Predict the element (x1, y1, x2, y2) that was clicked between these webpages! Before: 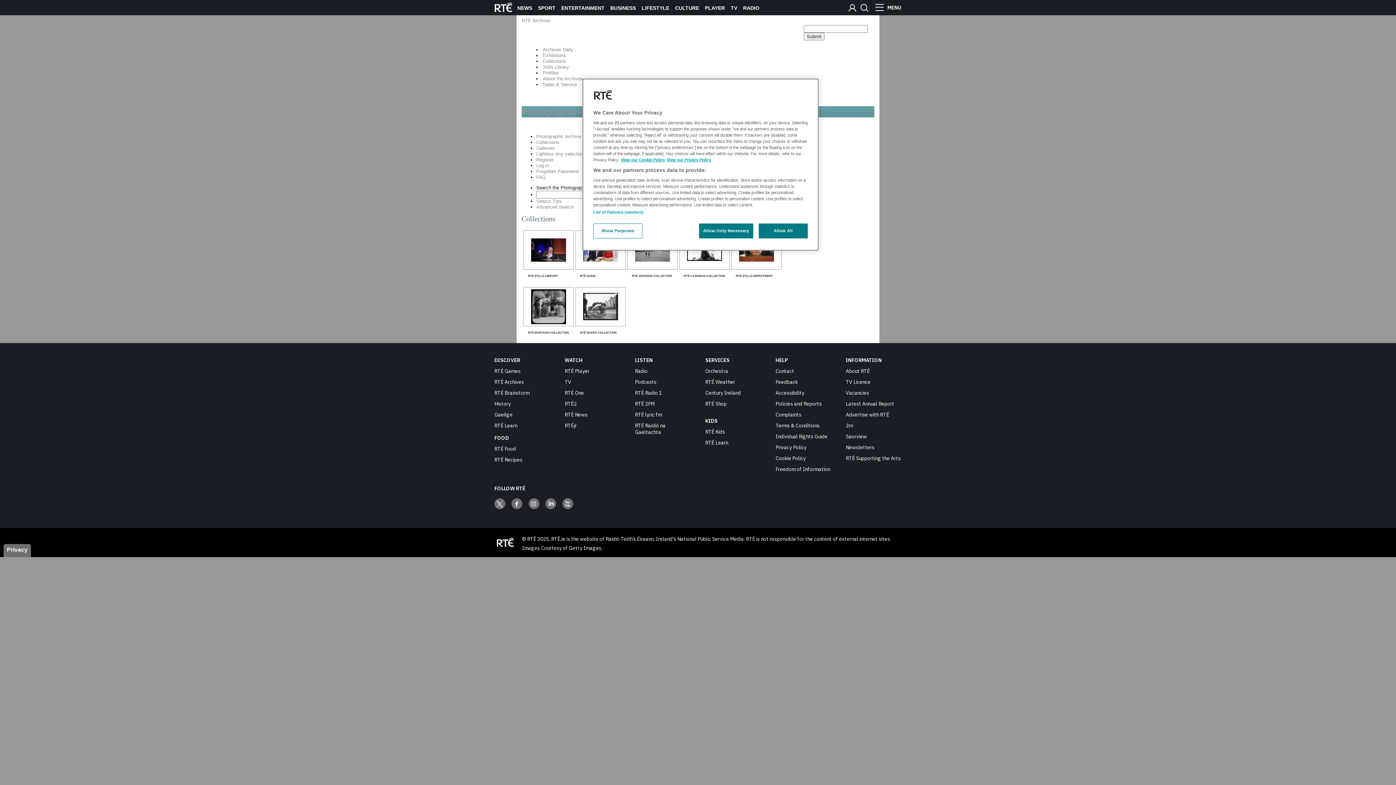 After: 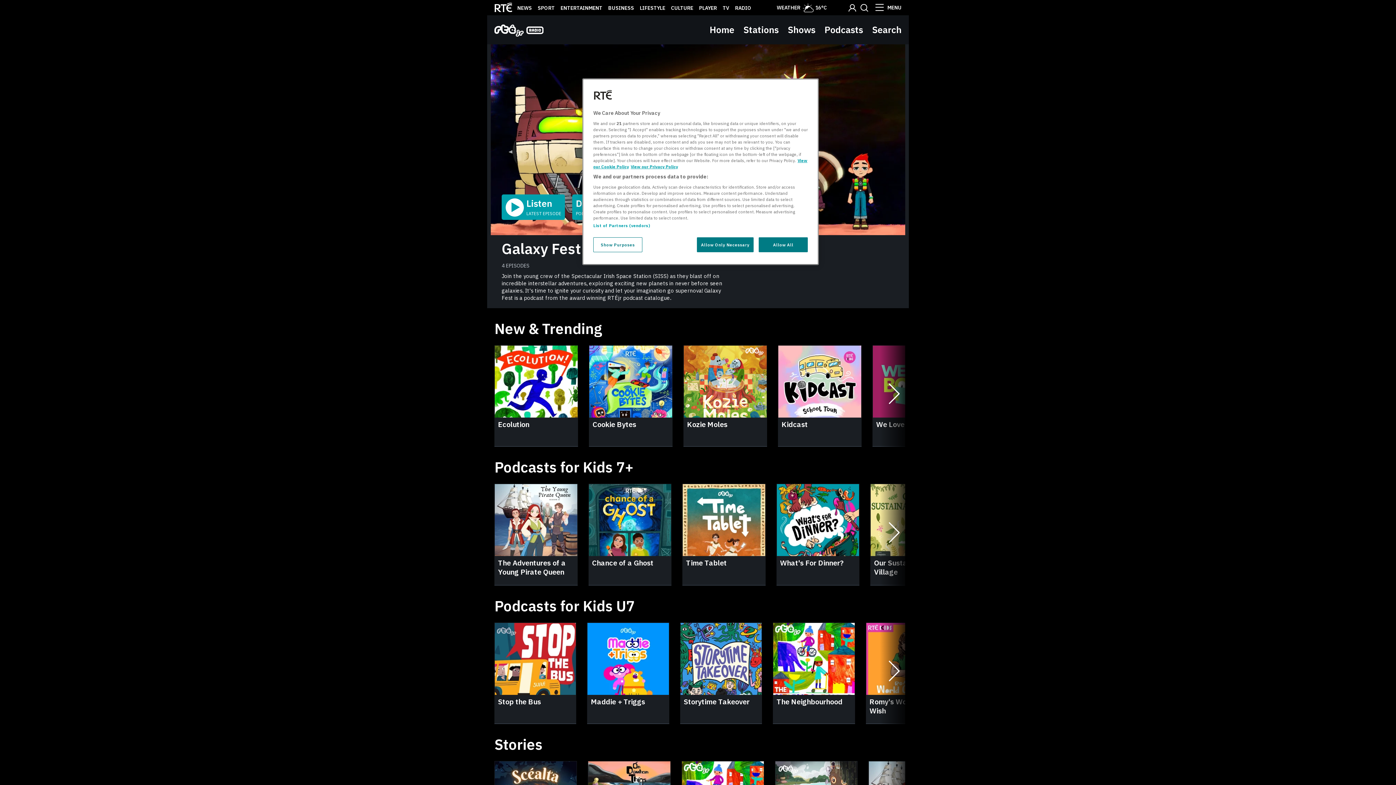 Action: bbox: (635, 378, 656, 385) label: Podcasts